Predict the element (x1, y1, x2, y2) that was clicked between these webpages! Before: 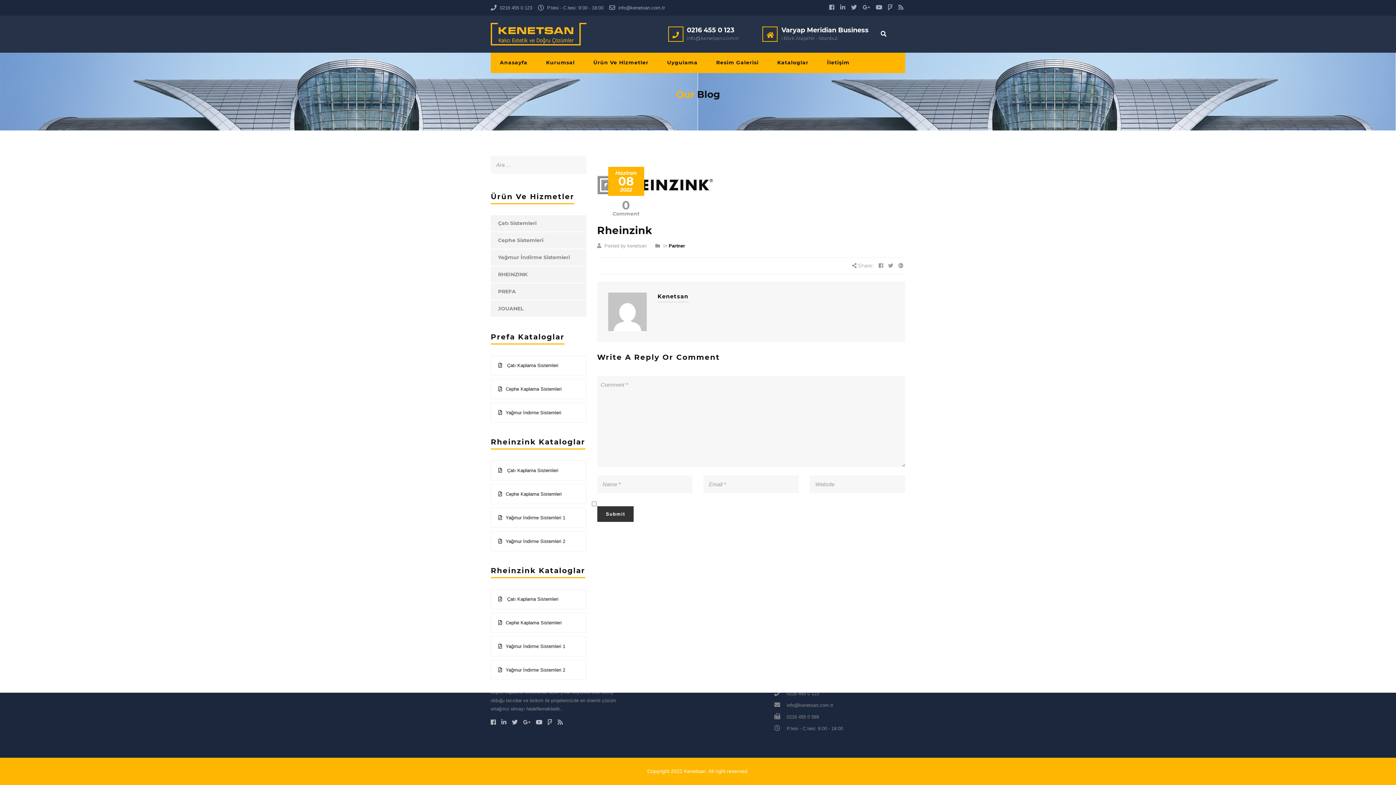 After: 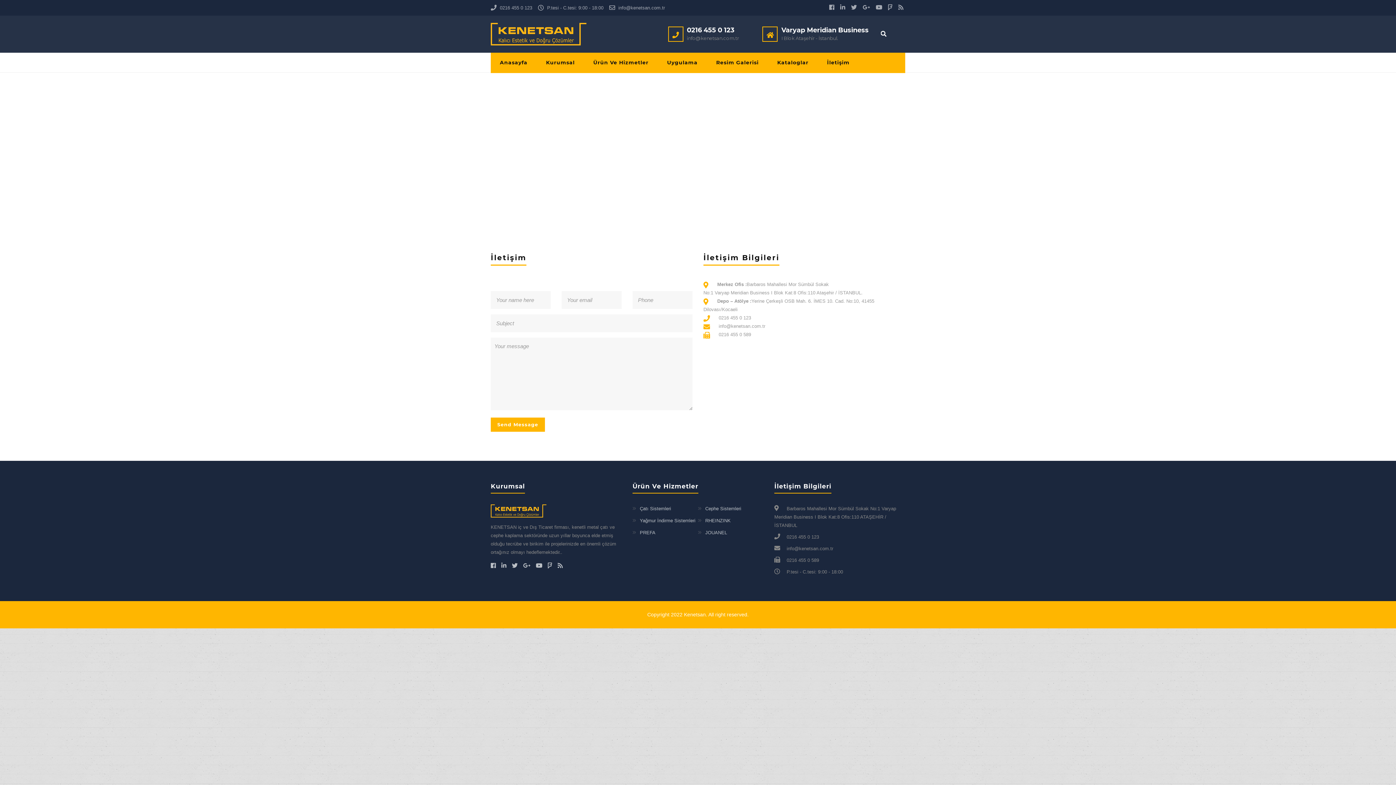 Action: label: İletişim bbox: (818, 52, 859, 73)